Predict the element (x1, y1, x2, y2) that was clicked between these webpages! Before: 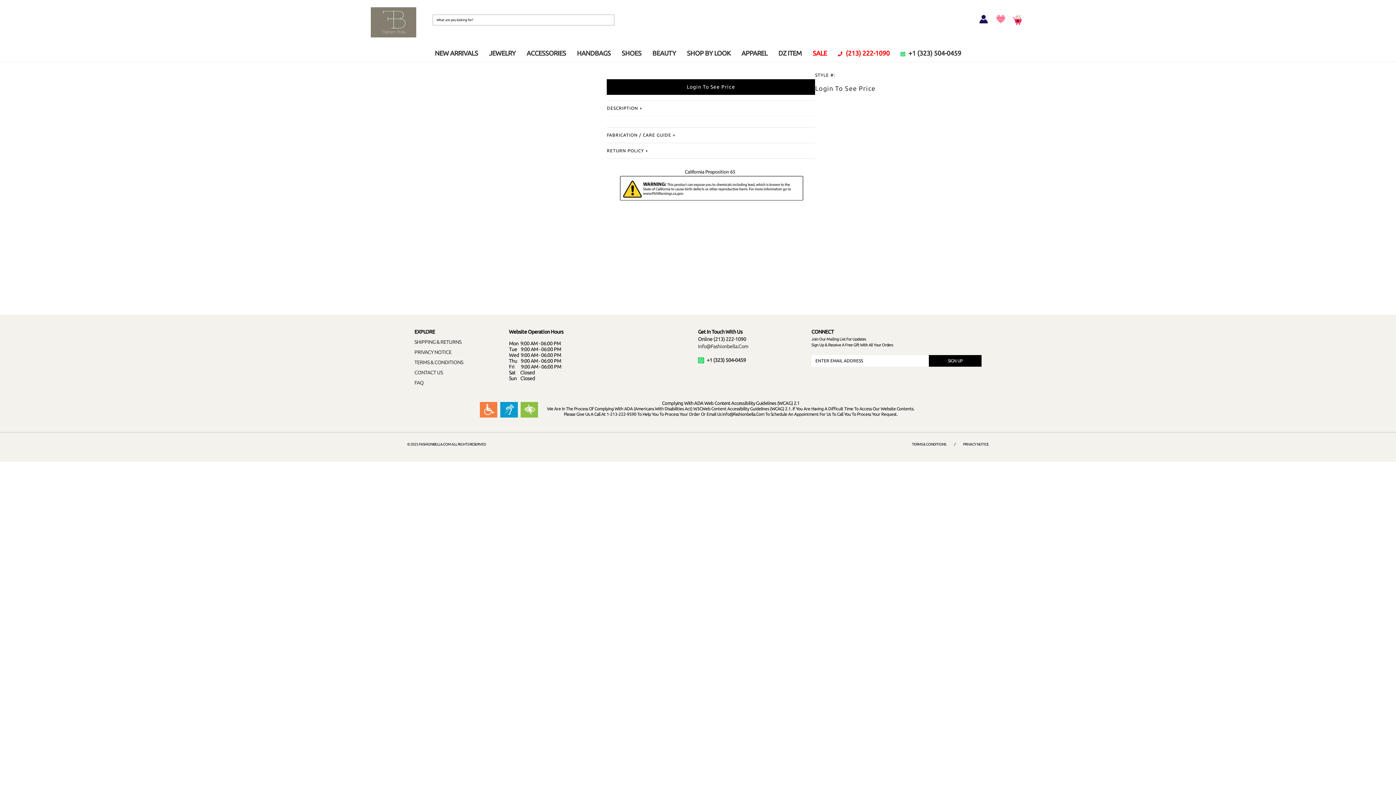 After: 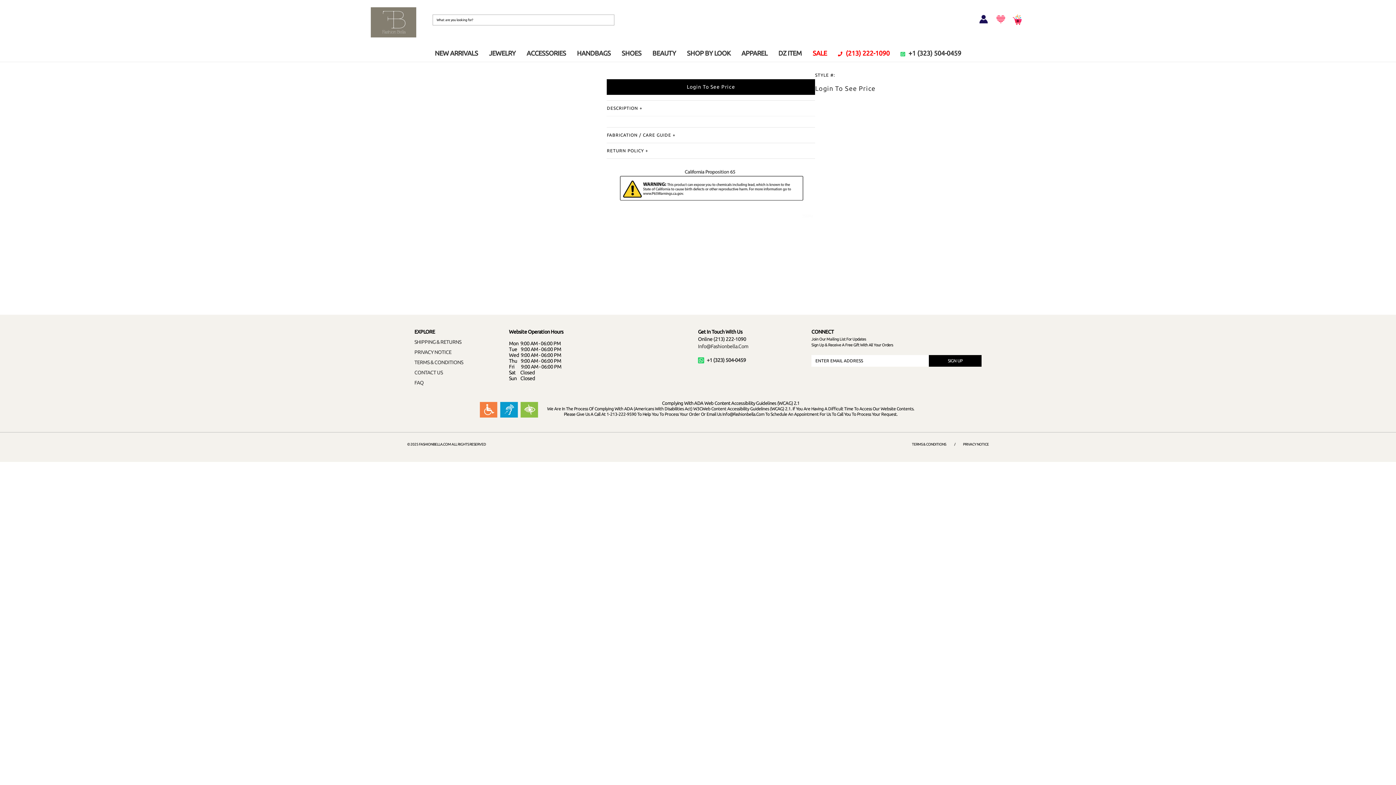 Action: bbox: (929, 355, 981, 366) label: SIGN UP